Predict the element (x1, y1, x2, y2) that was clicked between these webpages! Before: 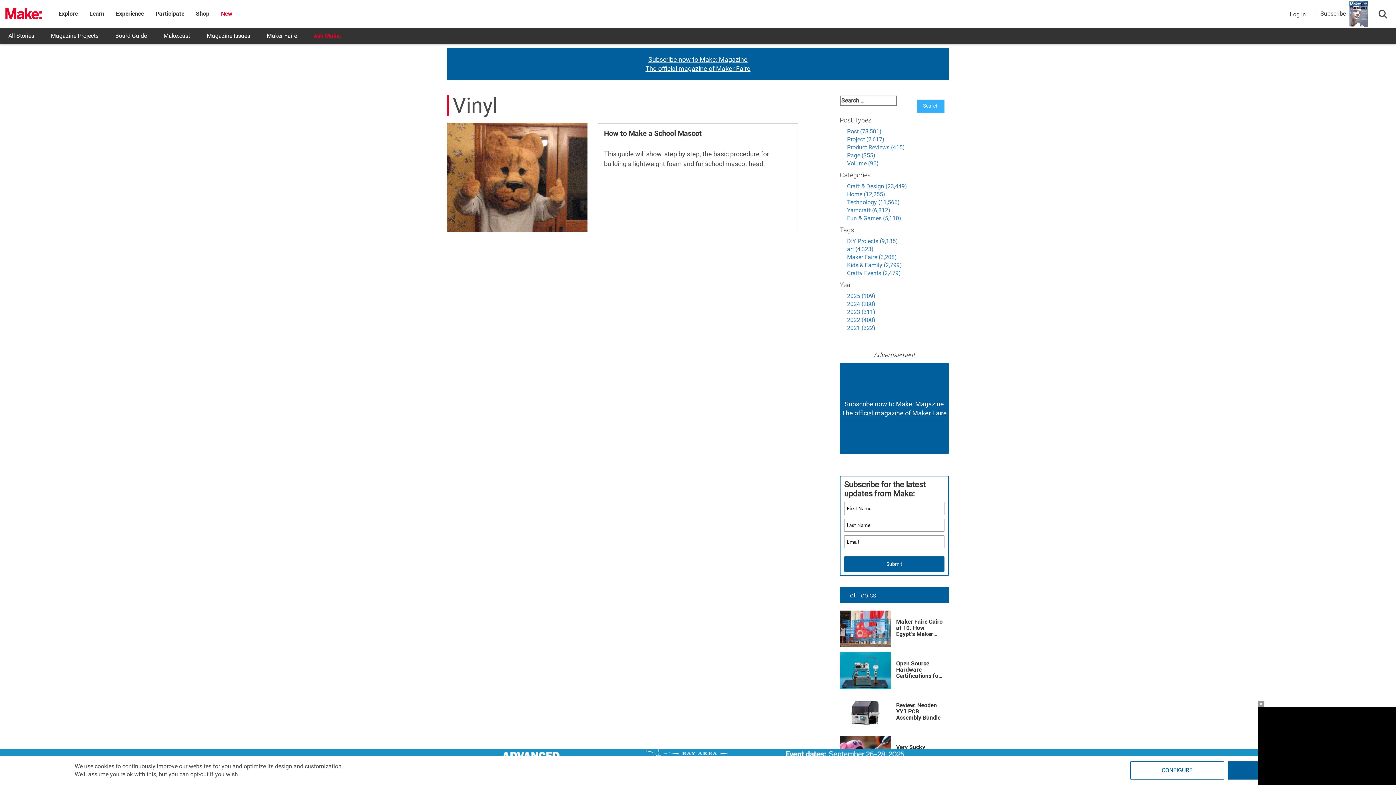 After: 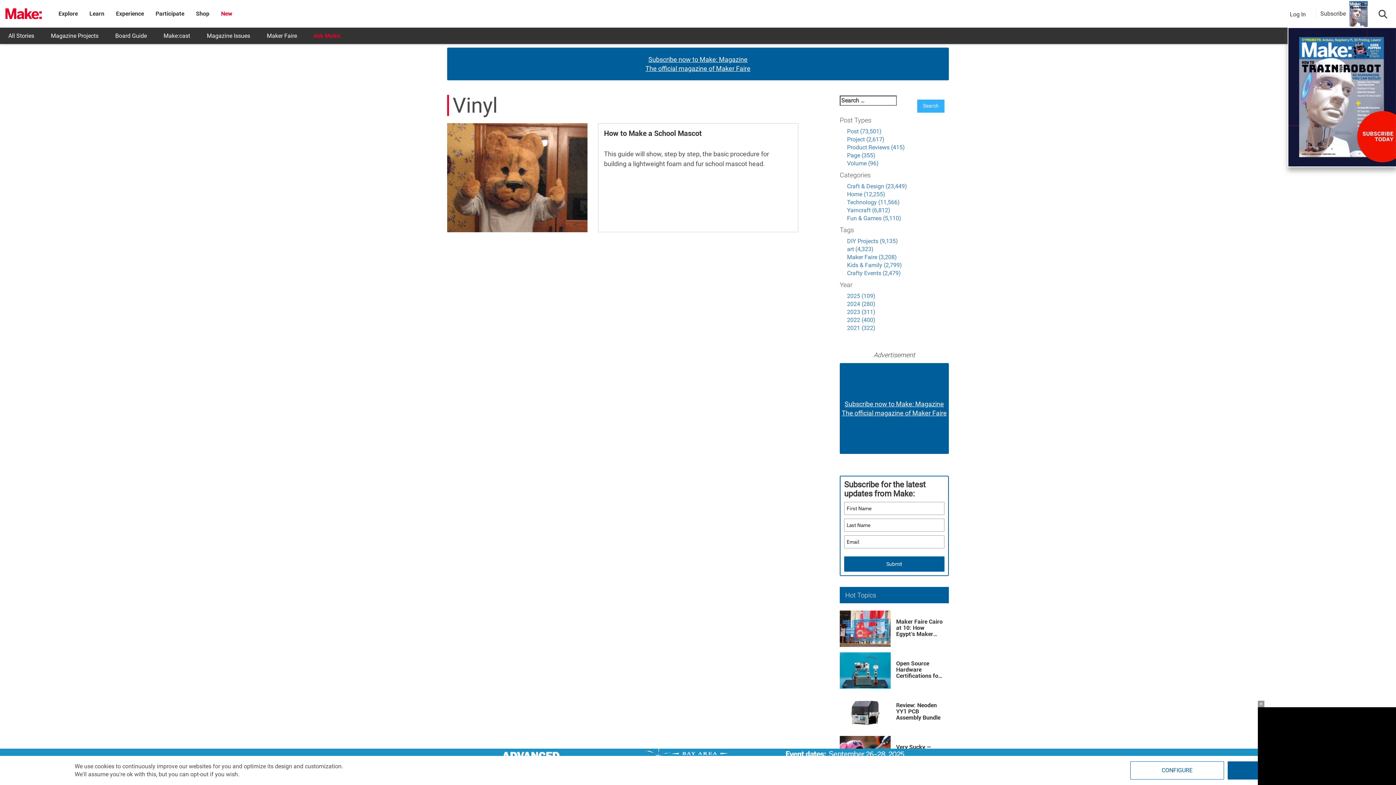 Action: bbox: (1320, 10, 1346, 17) label: Subscribe